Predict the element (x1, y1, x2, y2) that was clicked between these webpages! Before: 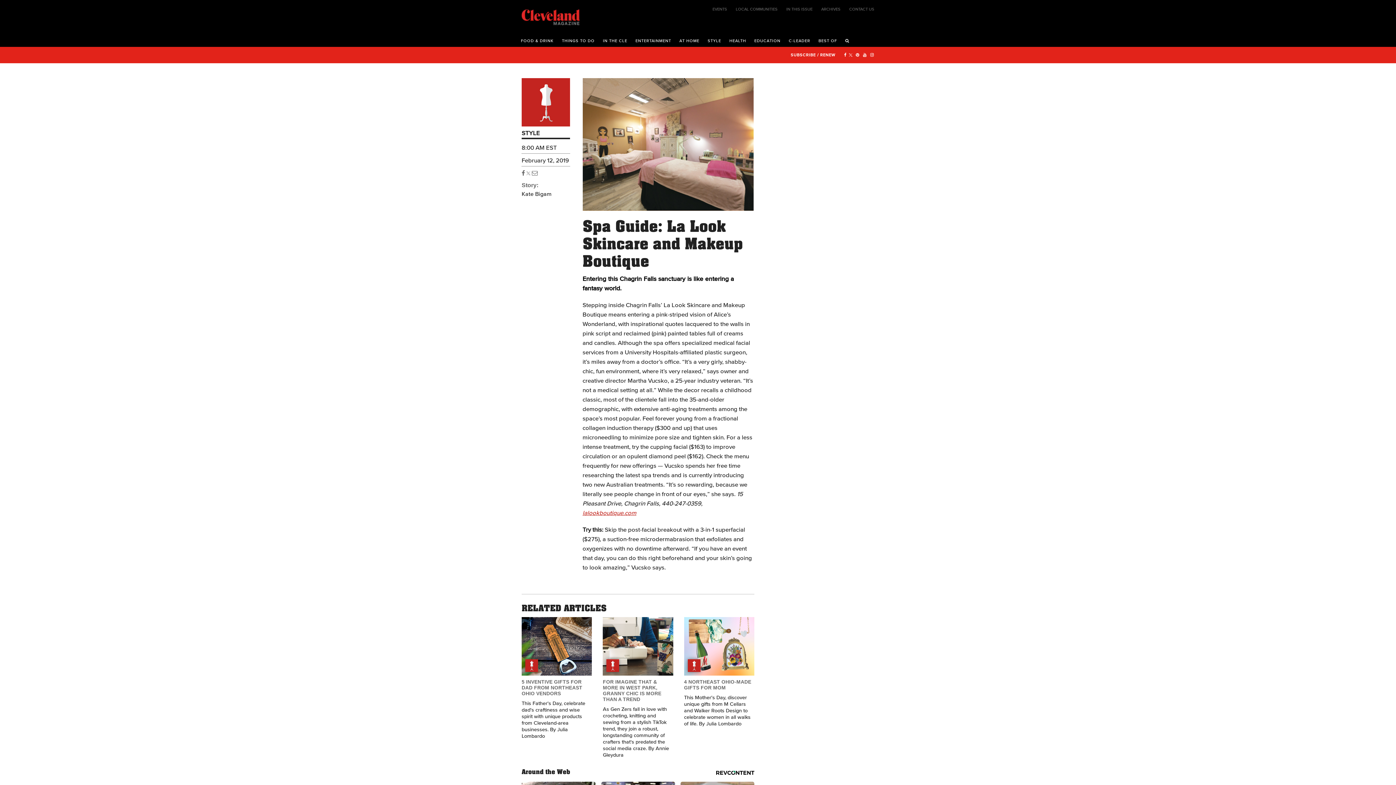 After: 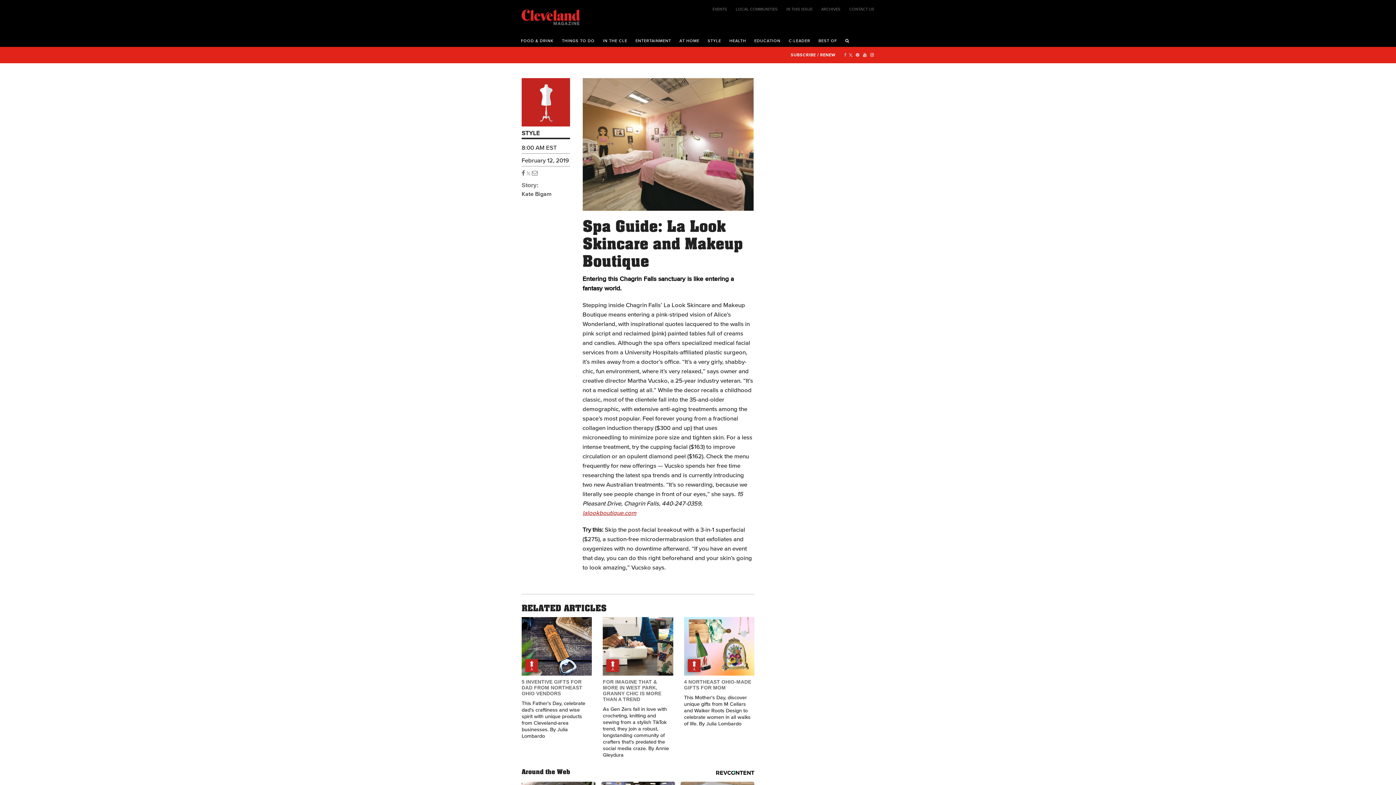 Action: bbox: (842, 52, 846, 57)